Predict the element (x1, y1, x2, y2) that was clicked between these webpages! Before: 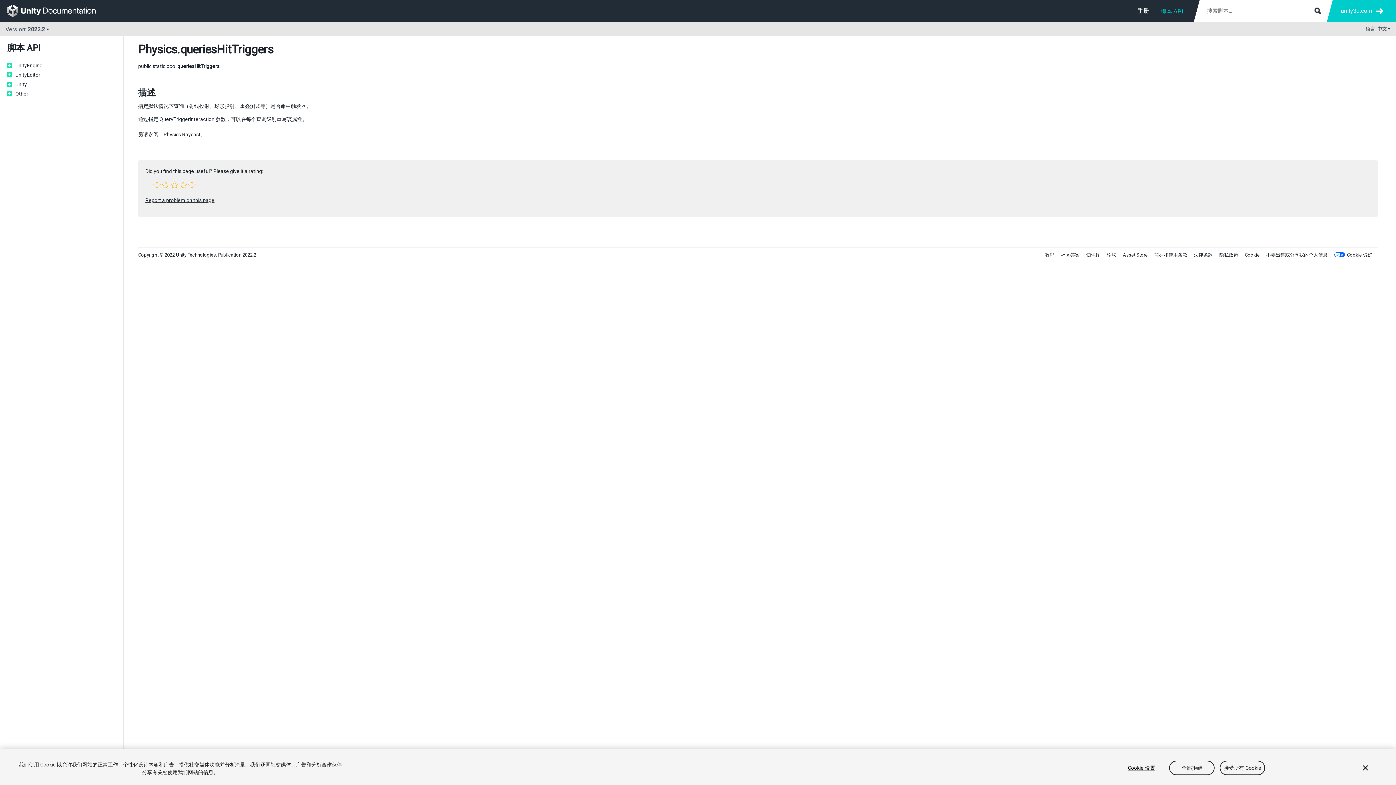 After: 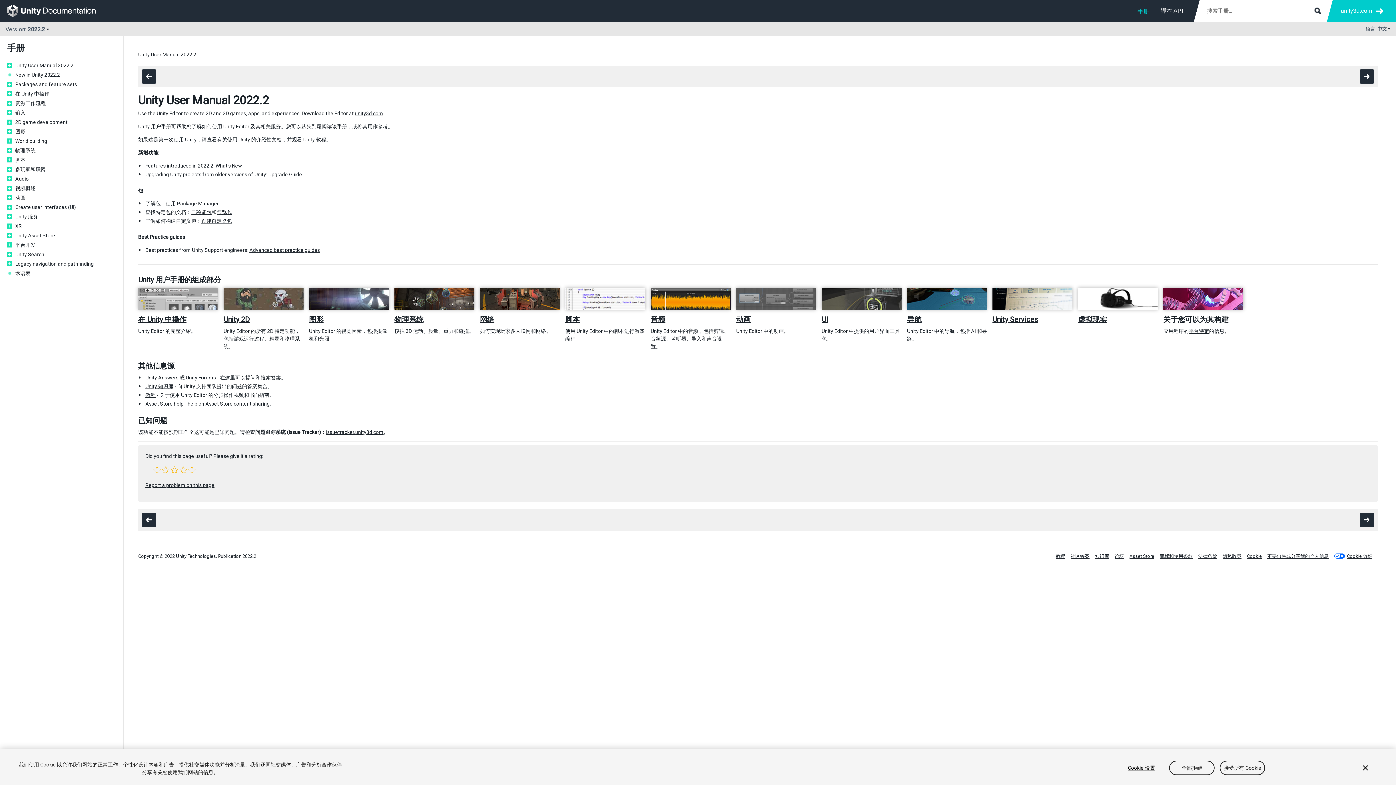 Action: label: 手册 bbox: (1137, 3, 1149, 18)